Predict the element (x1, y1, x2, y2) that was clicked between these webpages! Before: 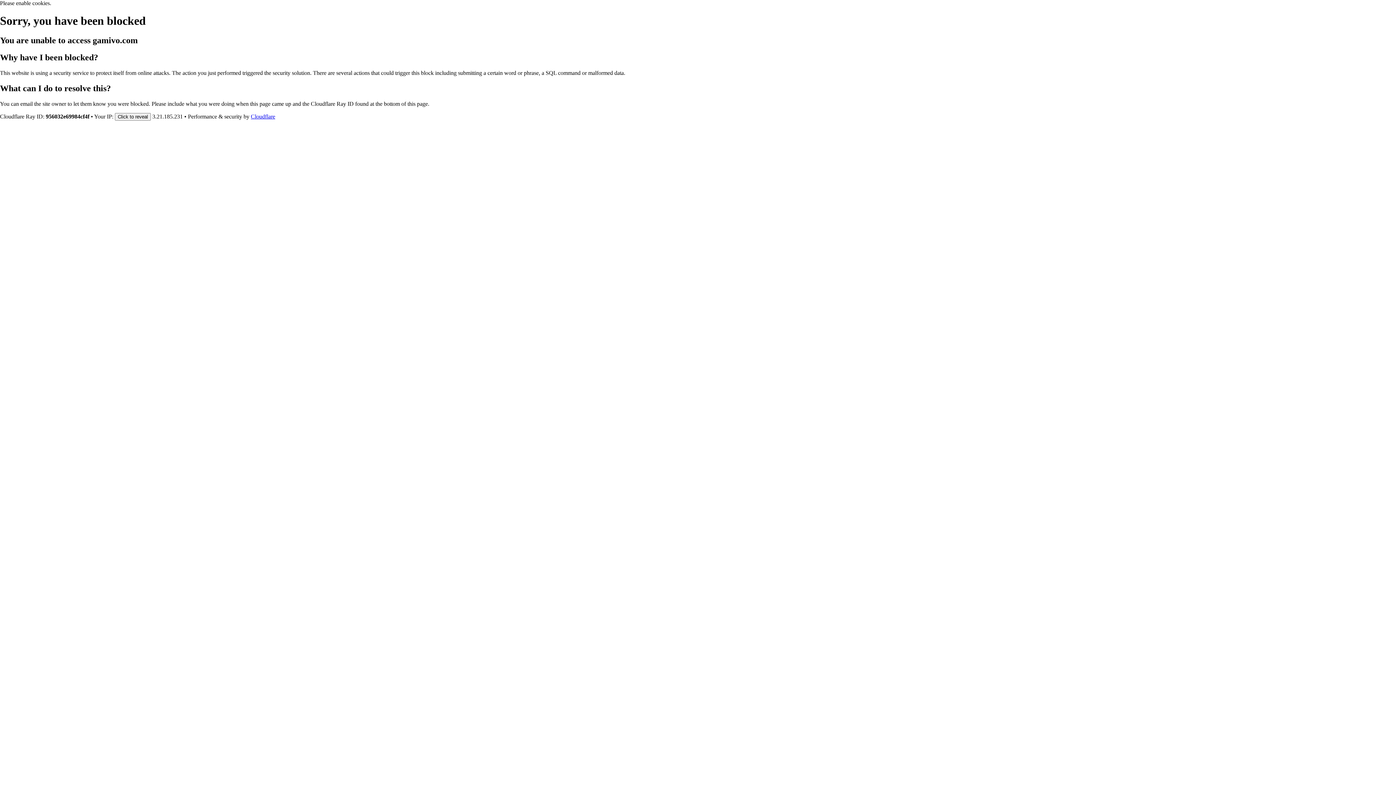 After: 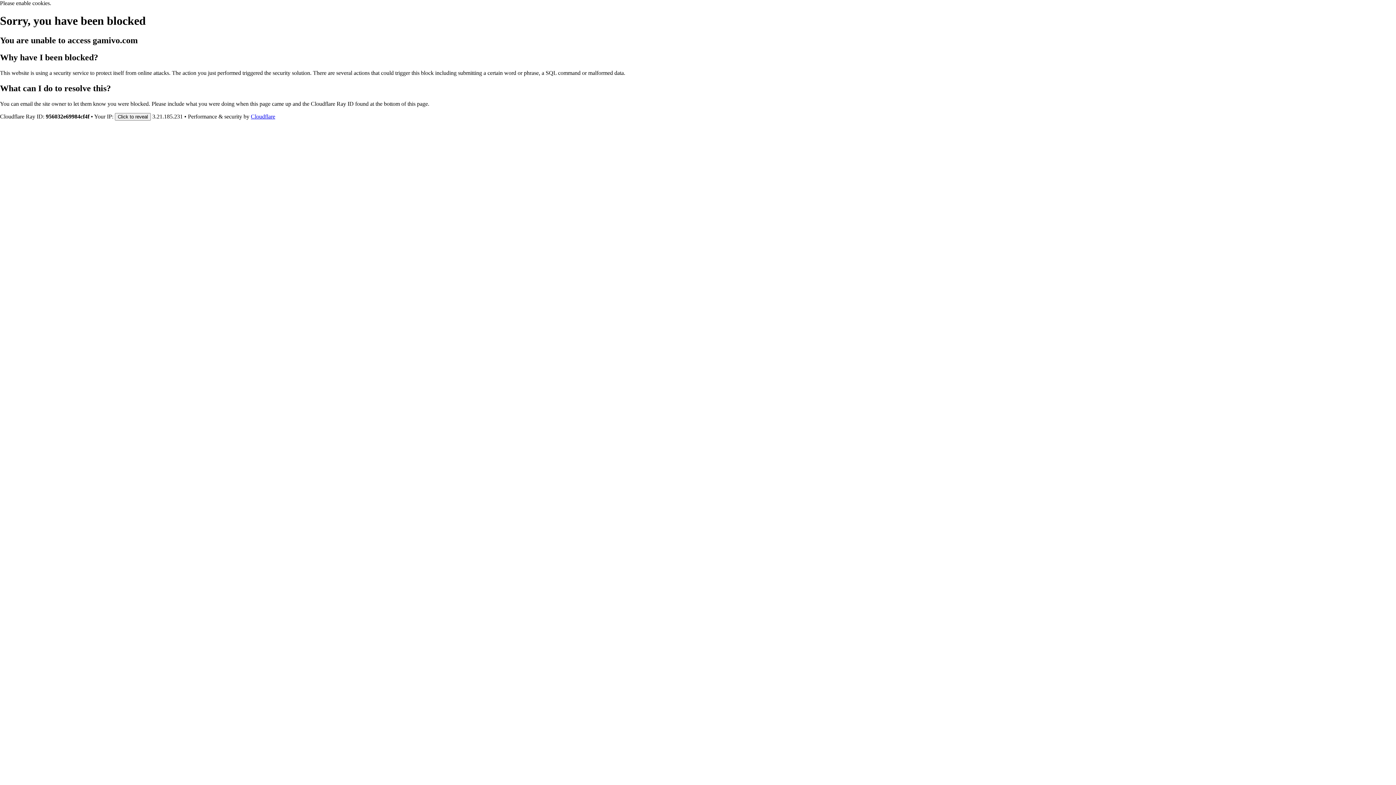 Action: label: Cloudflare bbox: (250, 113, 275, 119)